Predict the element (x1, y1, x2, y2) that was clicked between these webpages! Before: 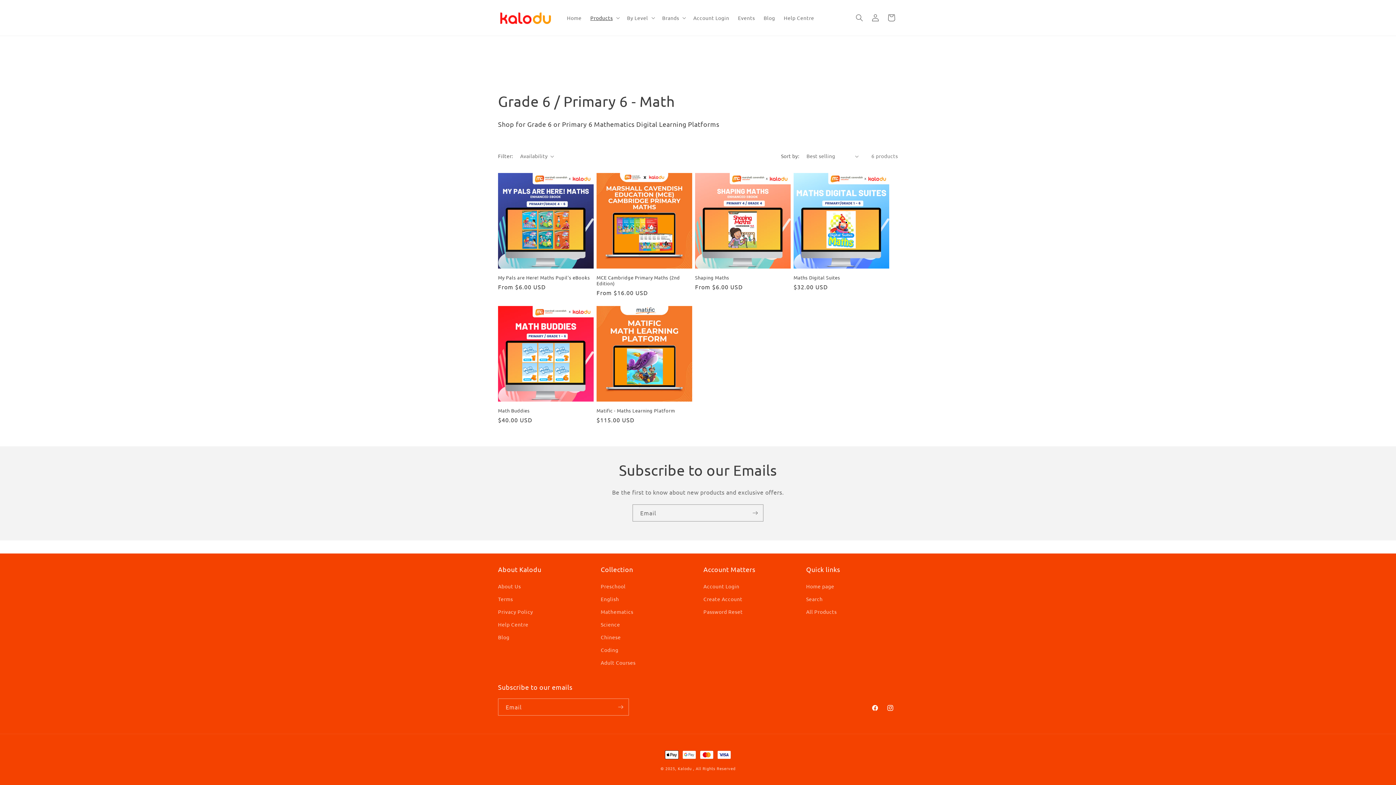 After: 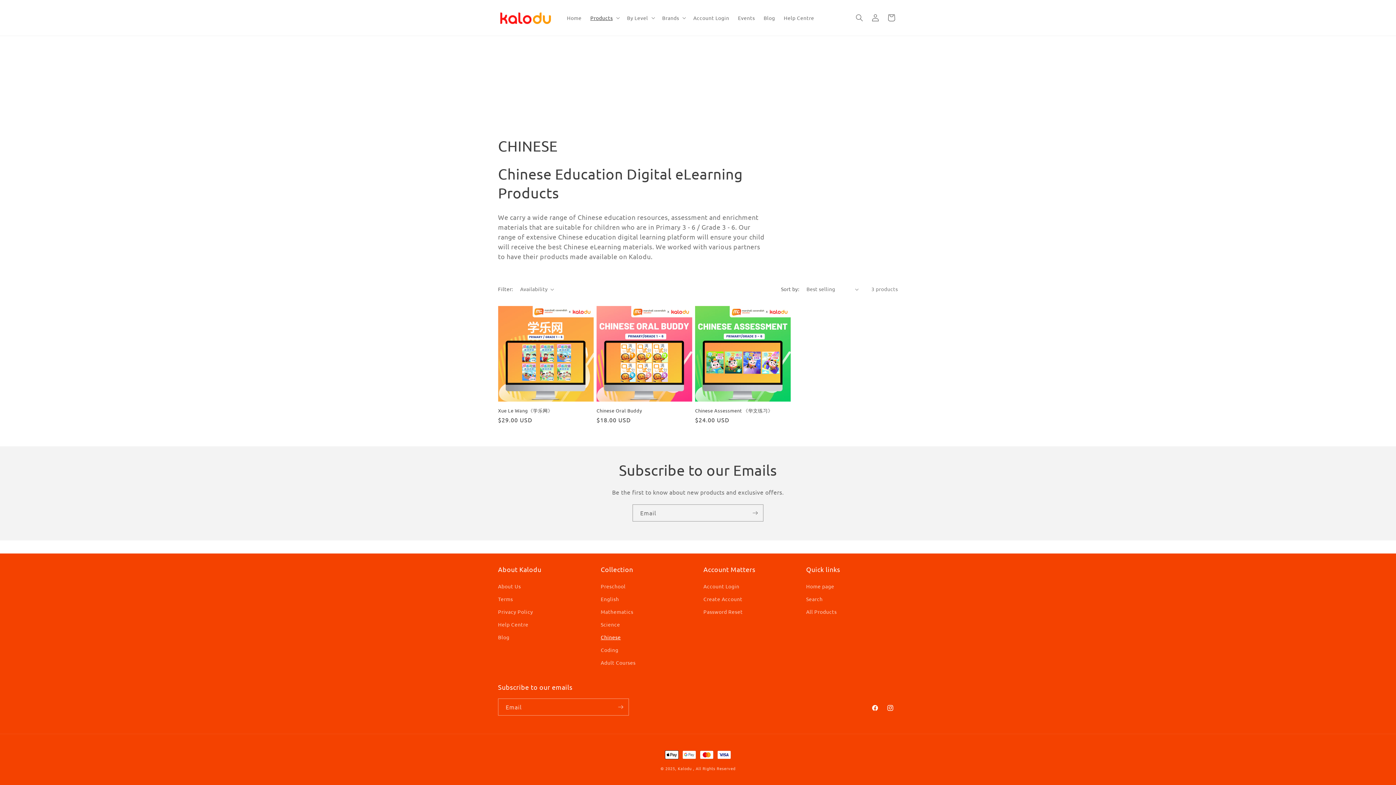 Action: bbox: (600, 631, 620, 644) label: Chinese